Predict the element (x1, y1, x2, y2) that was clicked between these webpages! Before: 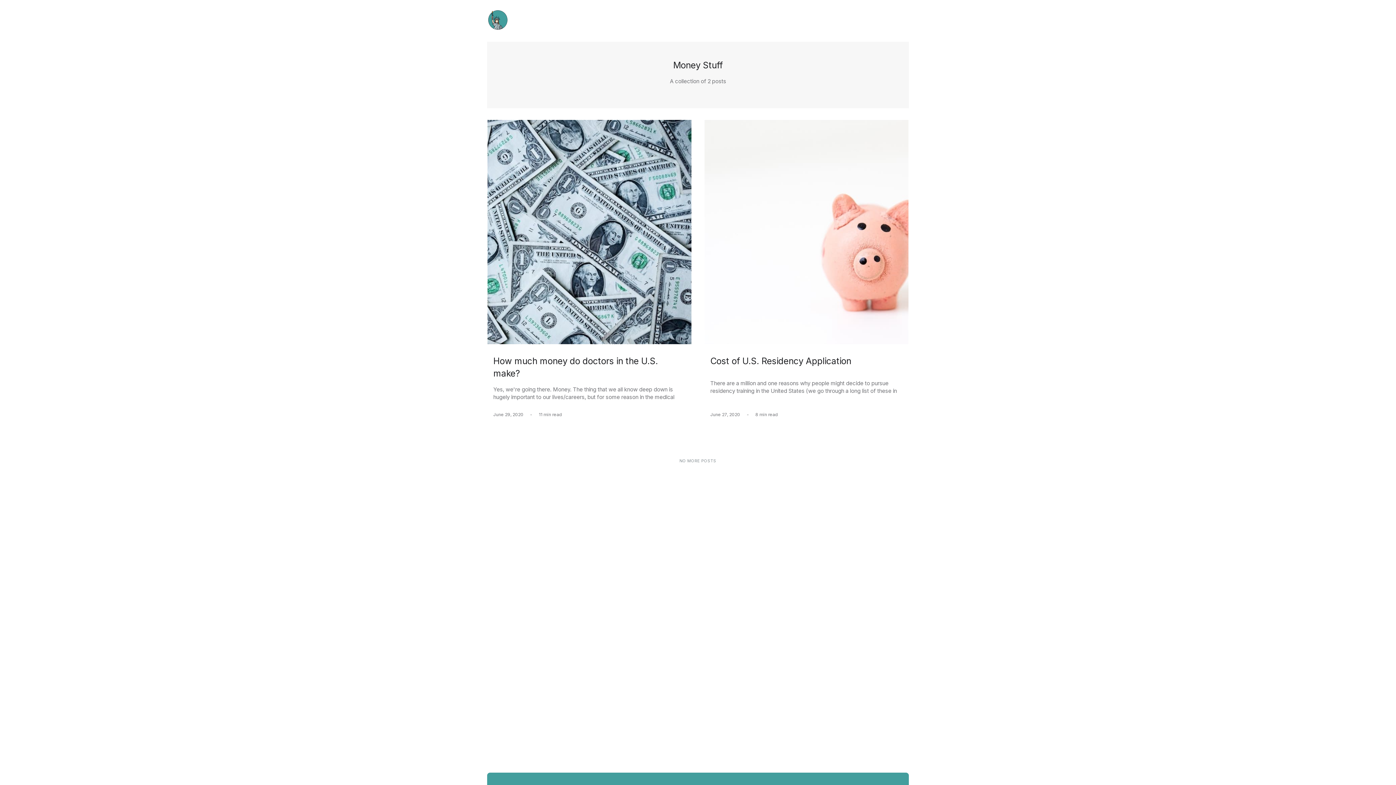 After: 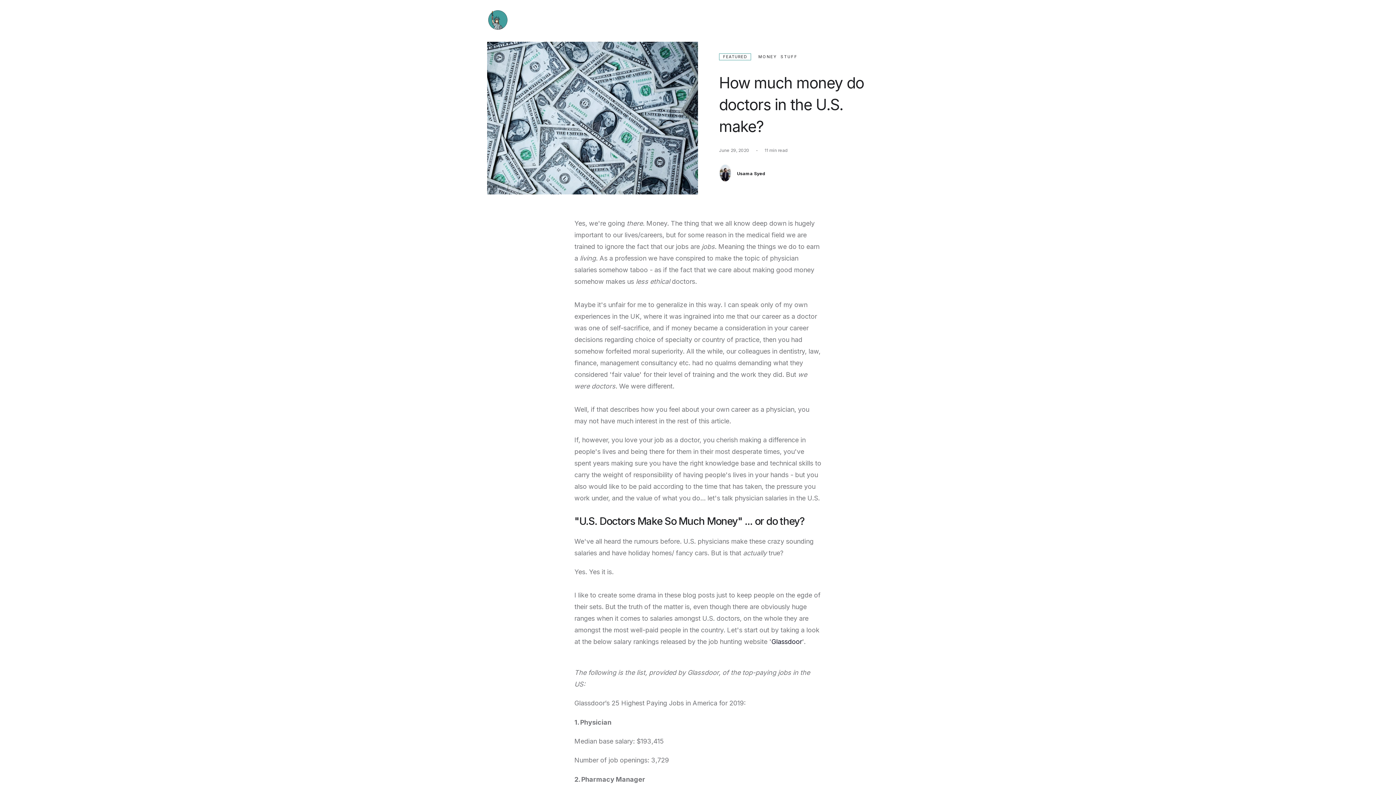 Action: bbox: (487, 120, 691, 344)